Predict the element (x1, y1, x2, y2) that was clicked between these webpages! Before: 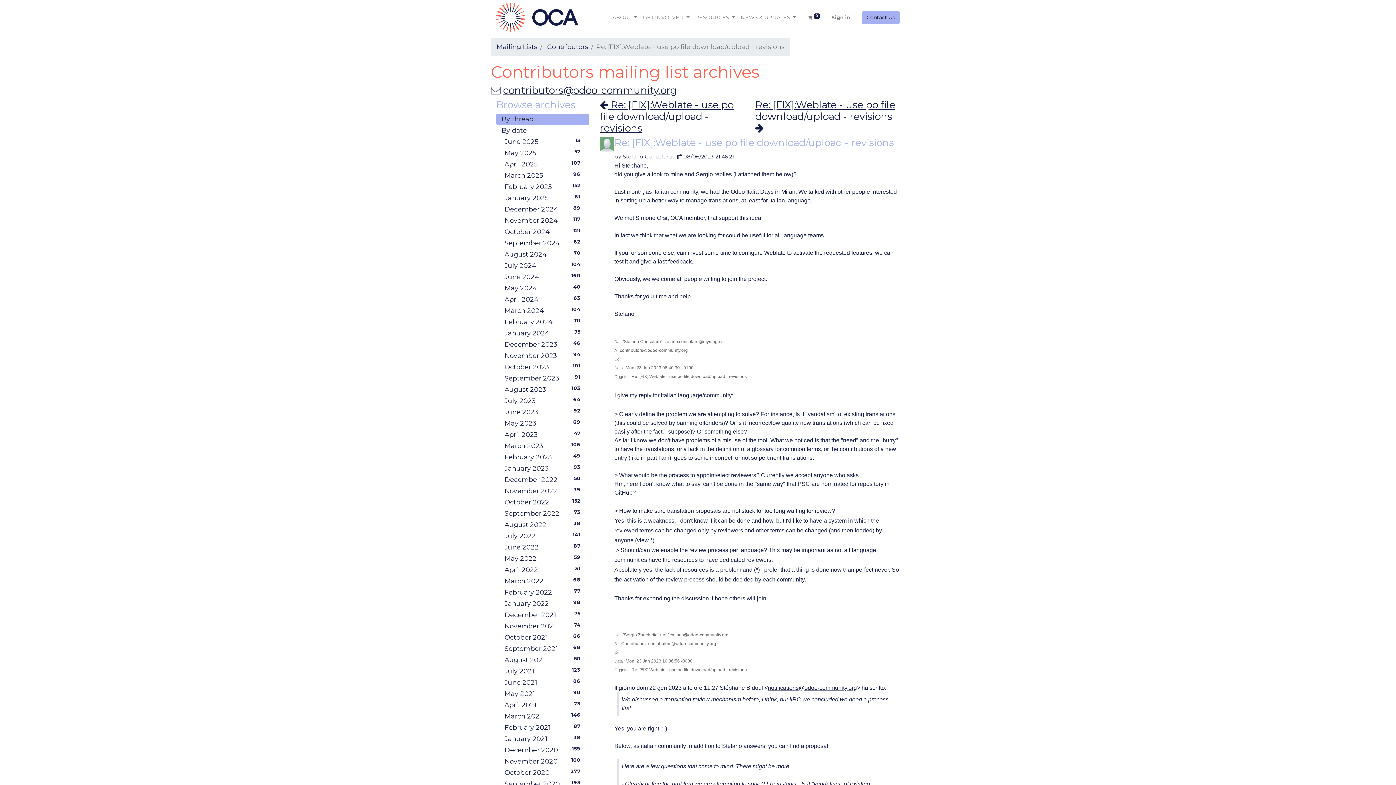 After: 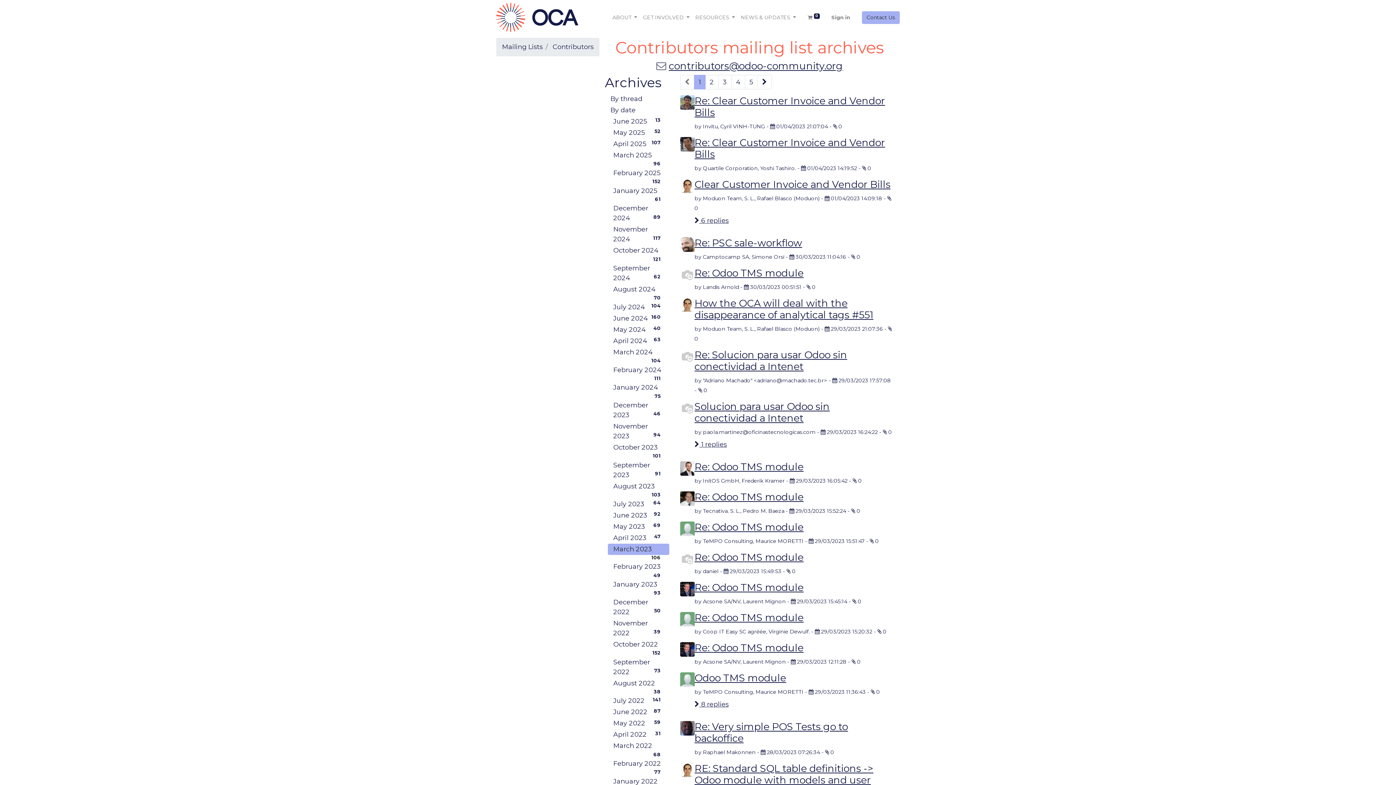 Action: bbox: (499, 440, 589, 452) label: March 2023
106